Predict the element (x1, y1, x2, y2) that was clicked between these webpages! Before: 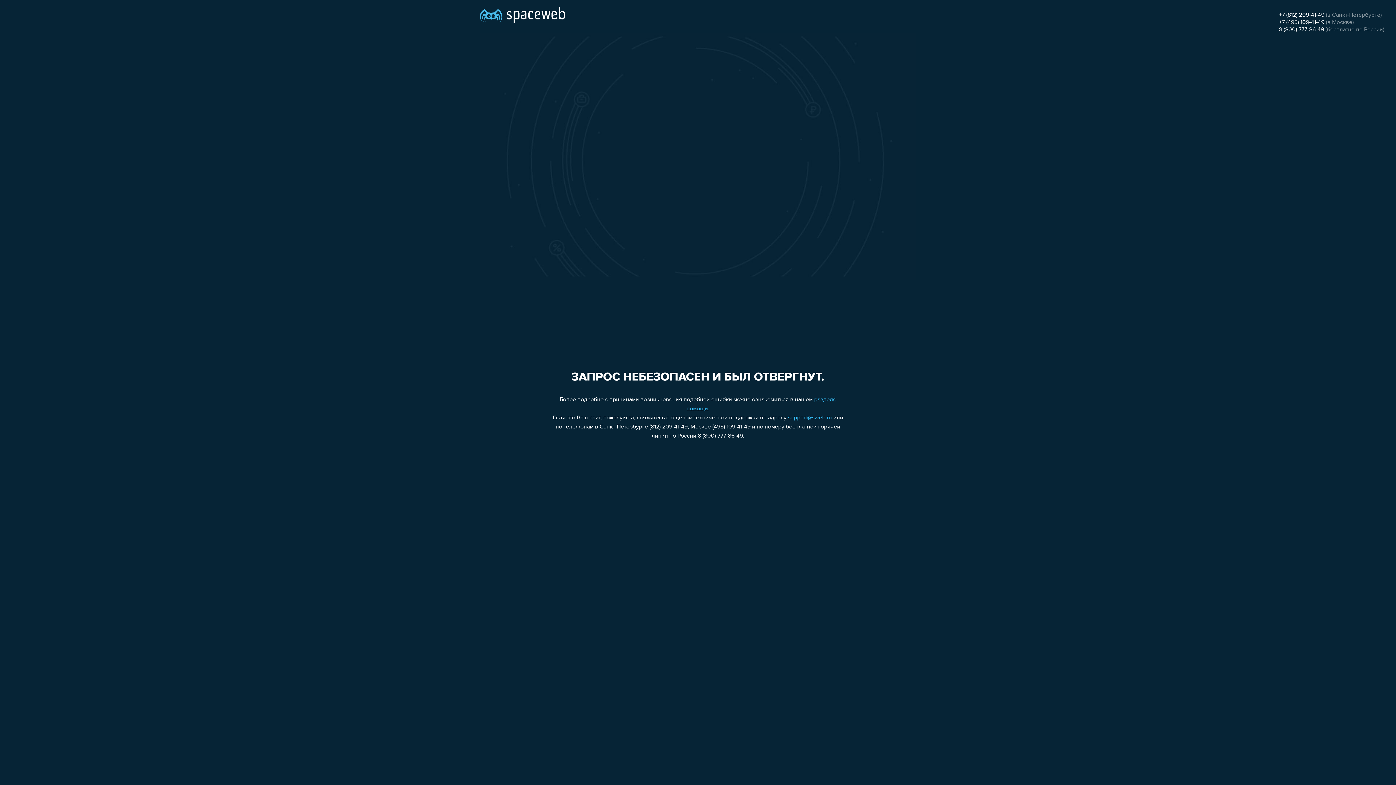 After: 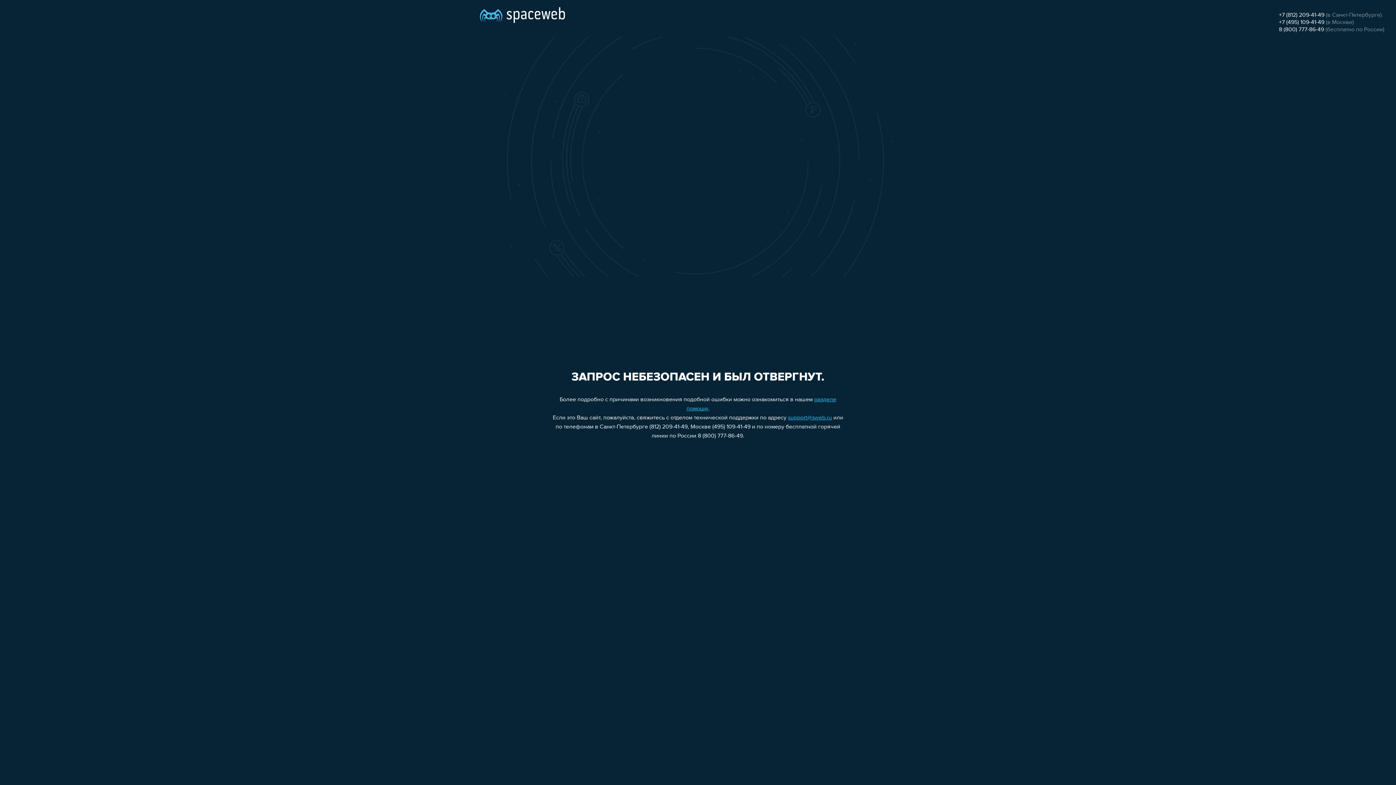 Action: label: 8 (800) 777-86-49 bbox: (1279, 26, 1324, 32)